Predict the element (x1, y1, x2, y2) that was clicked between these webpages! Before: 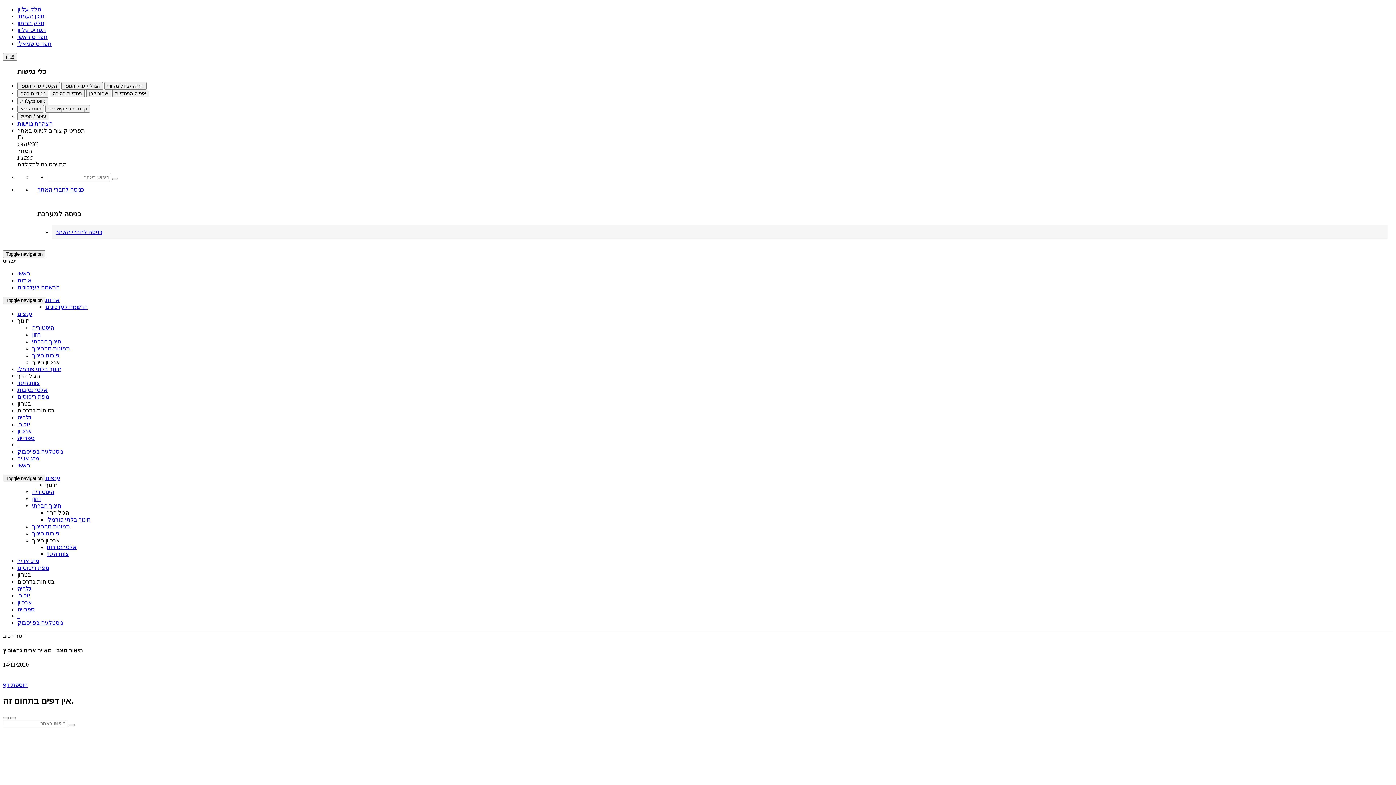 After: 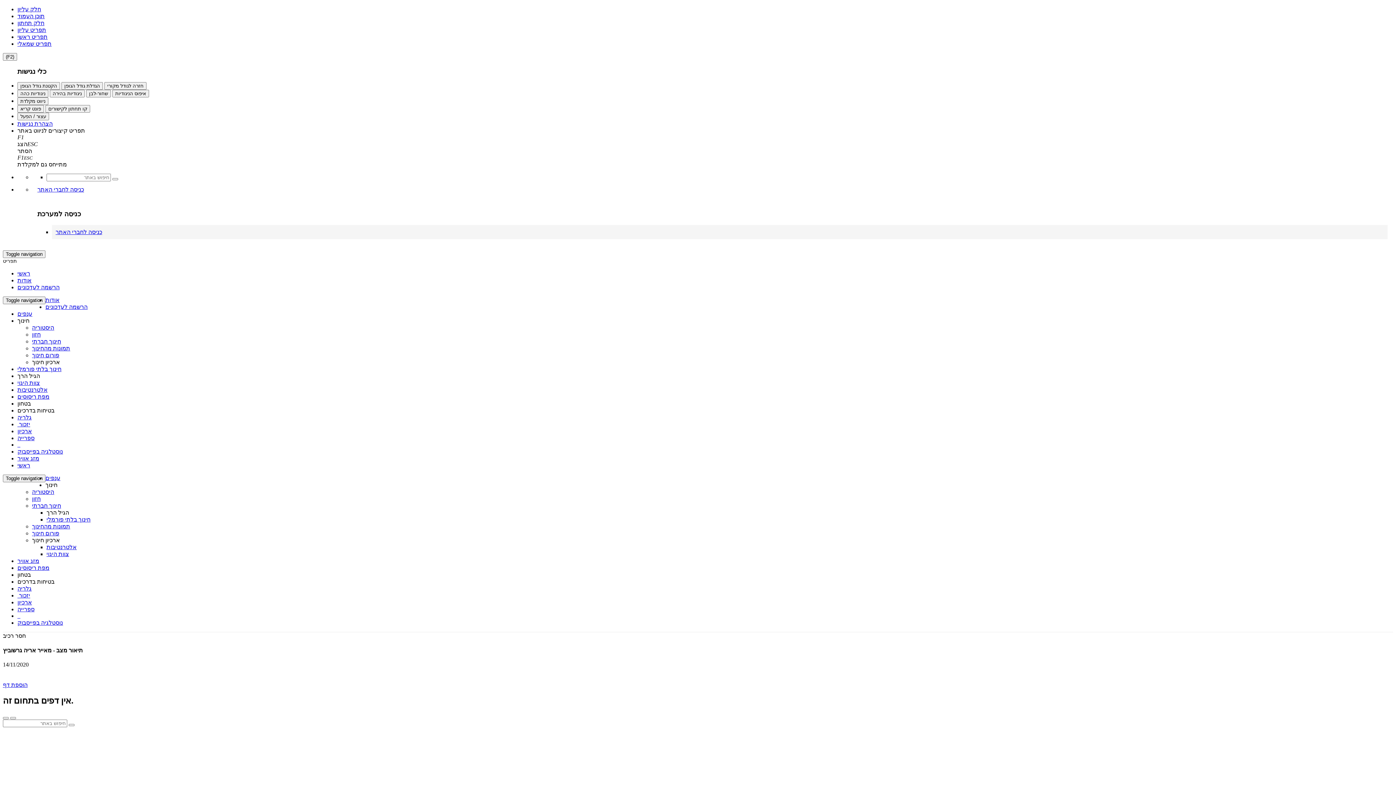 Action: bbox: (17, 120, 52, 127) label: הצהרת נגישות